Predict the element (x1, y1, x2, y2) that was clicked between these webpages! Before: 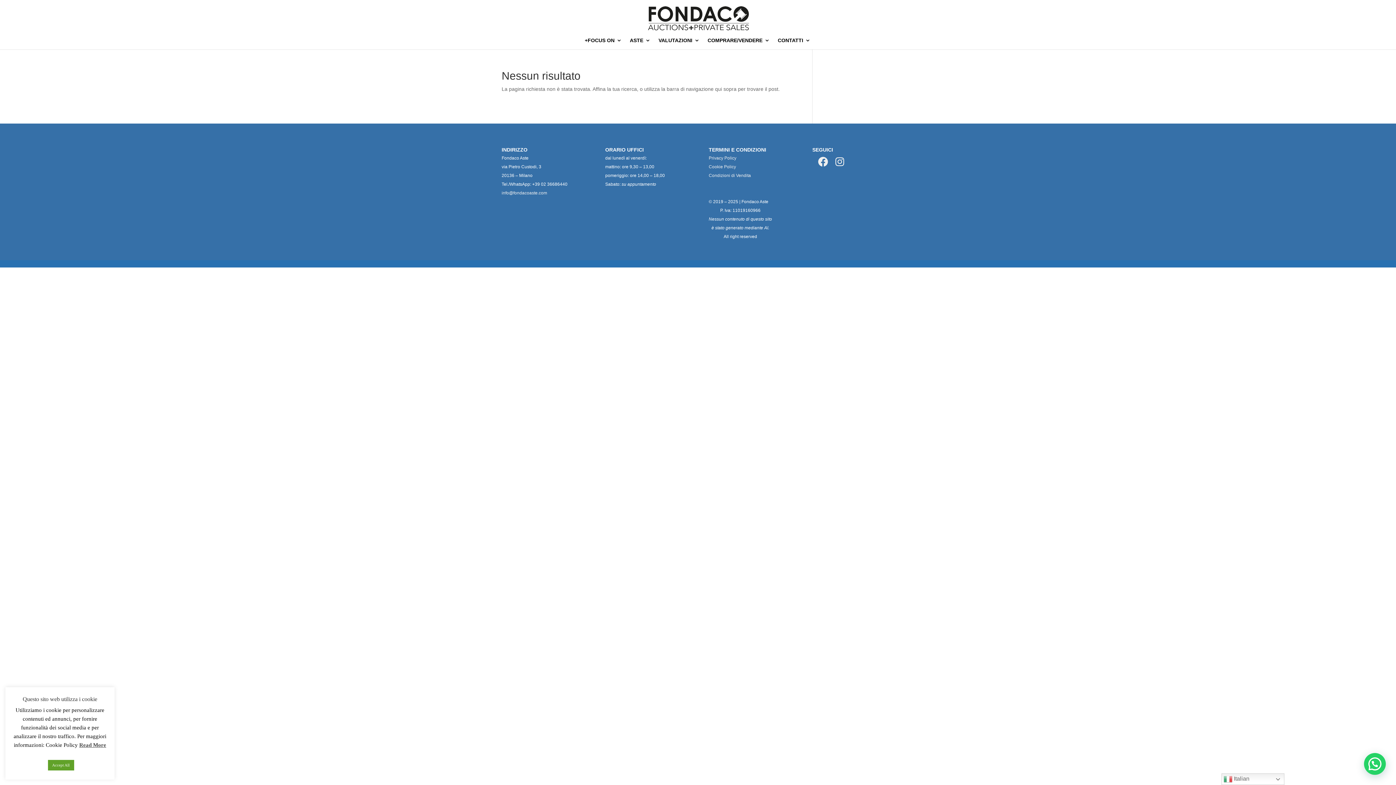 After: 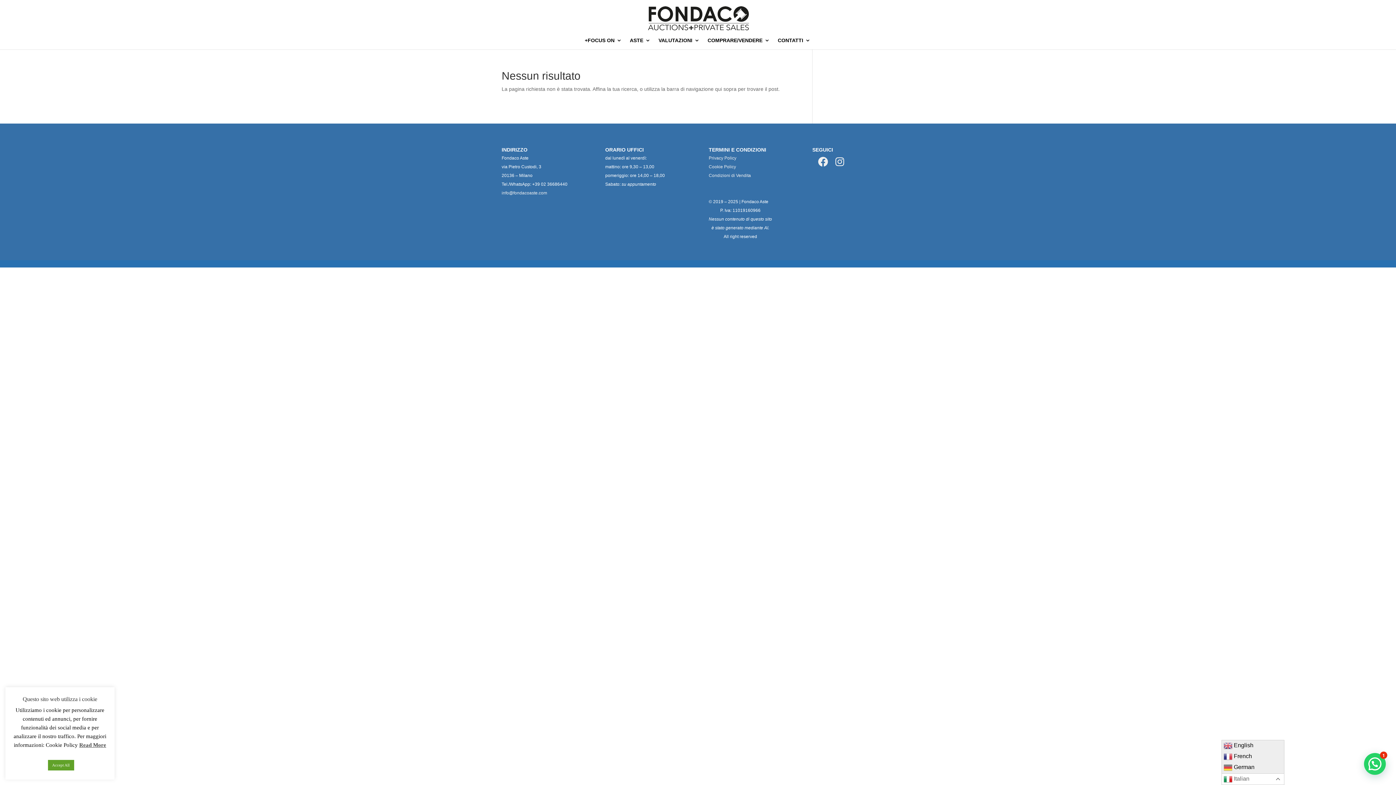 Action: bbox: (1221, 773, 1284, 785) label:  Italian